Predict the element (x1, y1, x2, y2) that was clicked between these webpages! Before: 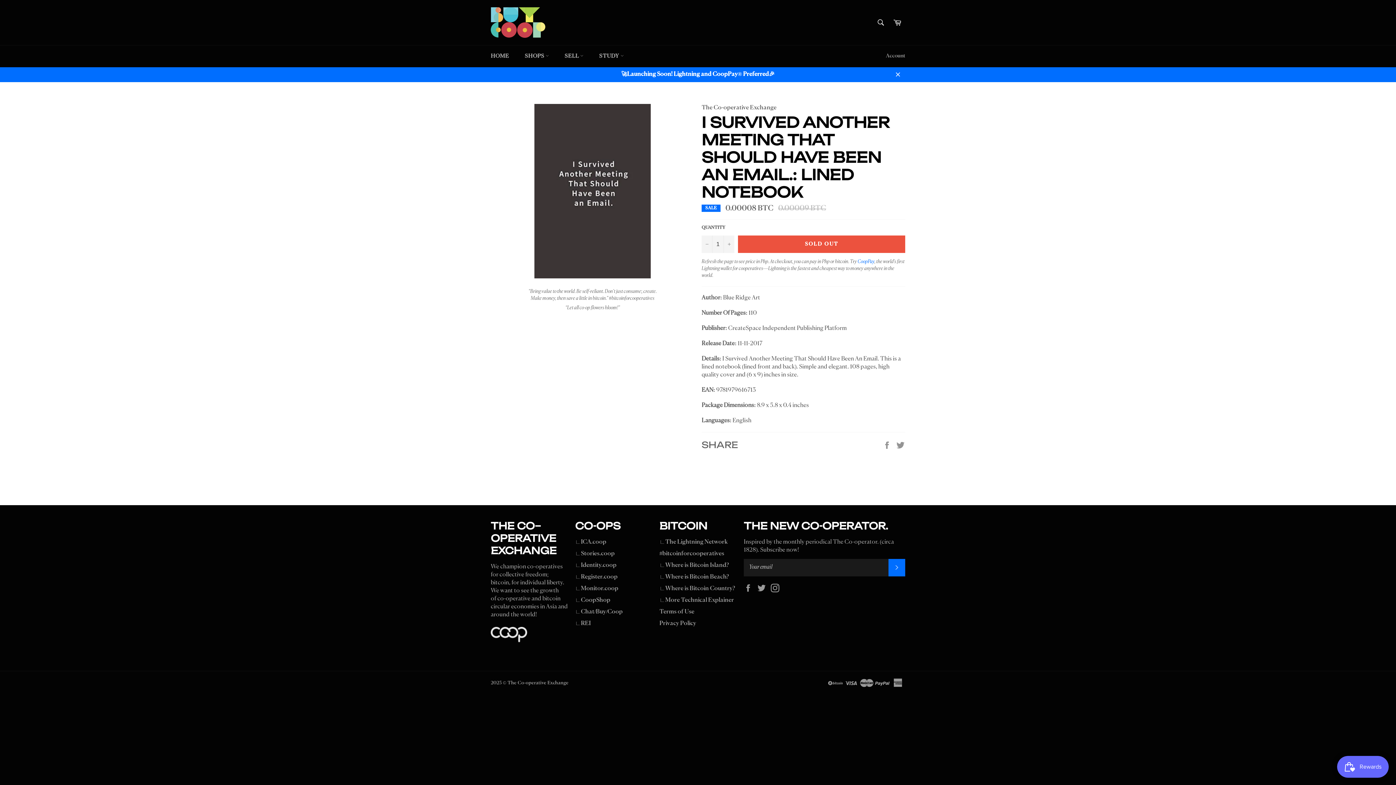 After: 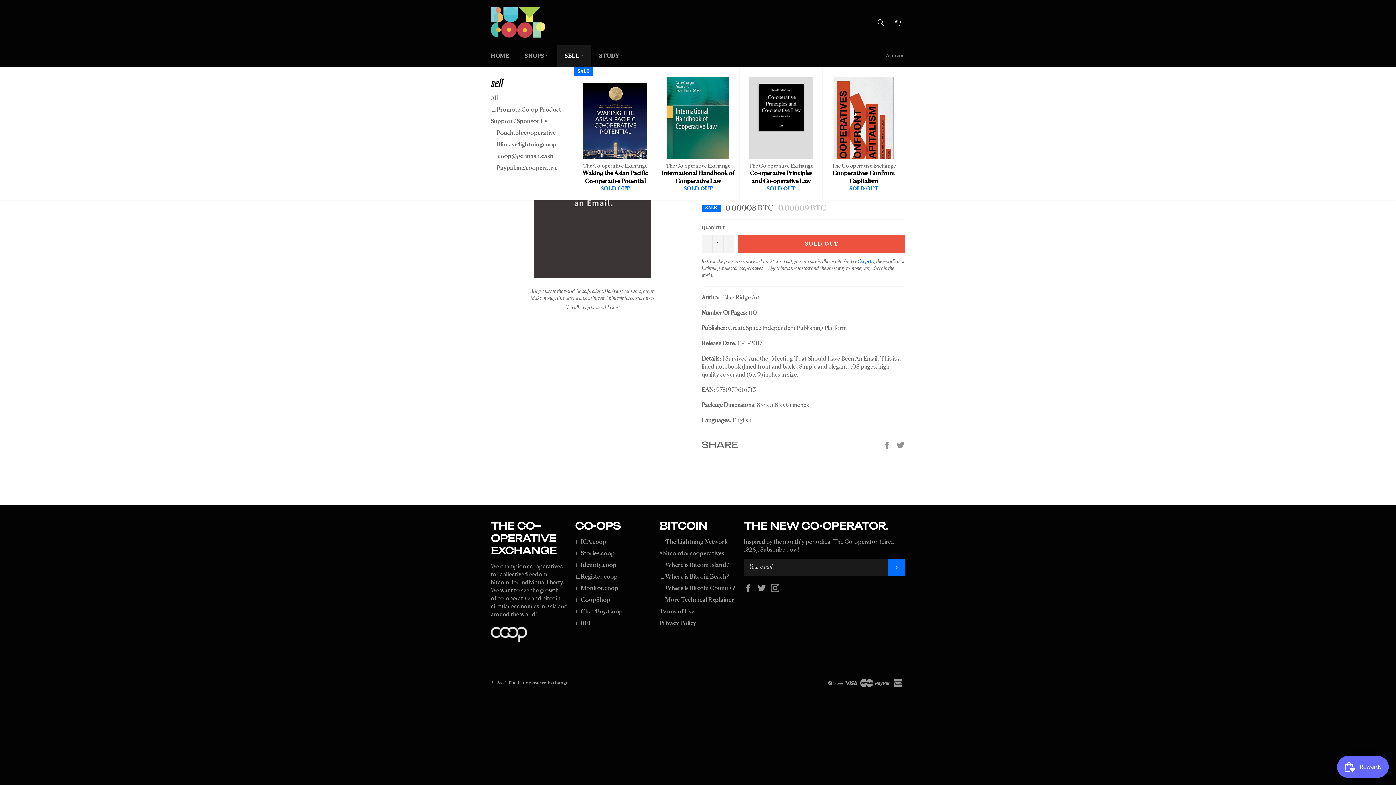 Action: label: SELL  bbox: (557, 45, 590, 67)